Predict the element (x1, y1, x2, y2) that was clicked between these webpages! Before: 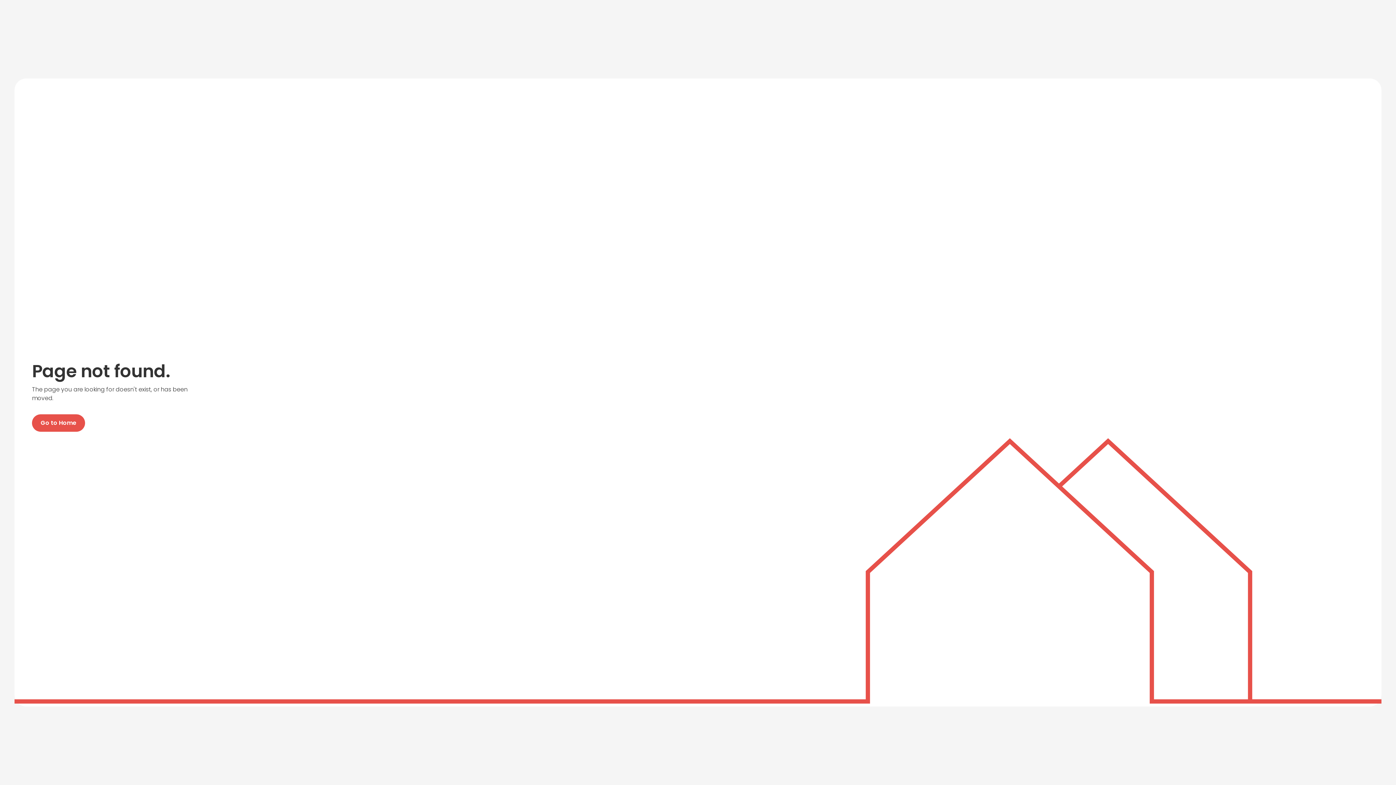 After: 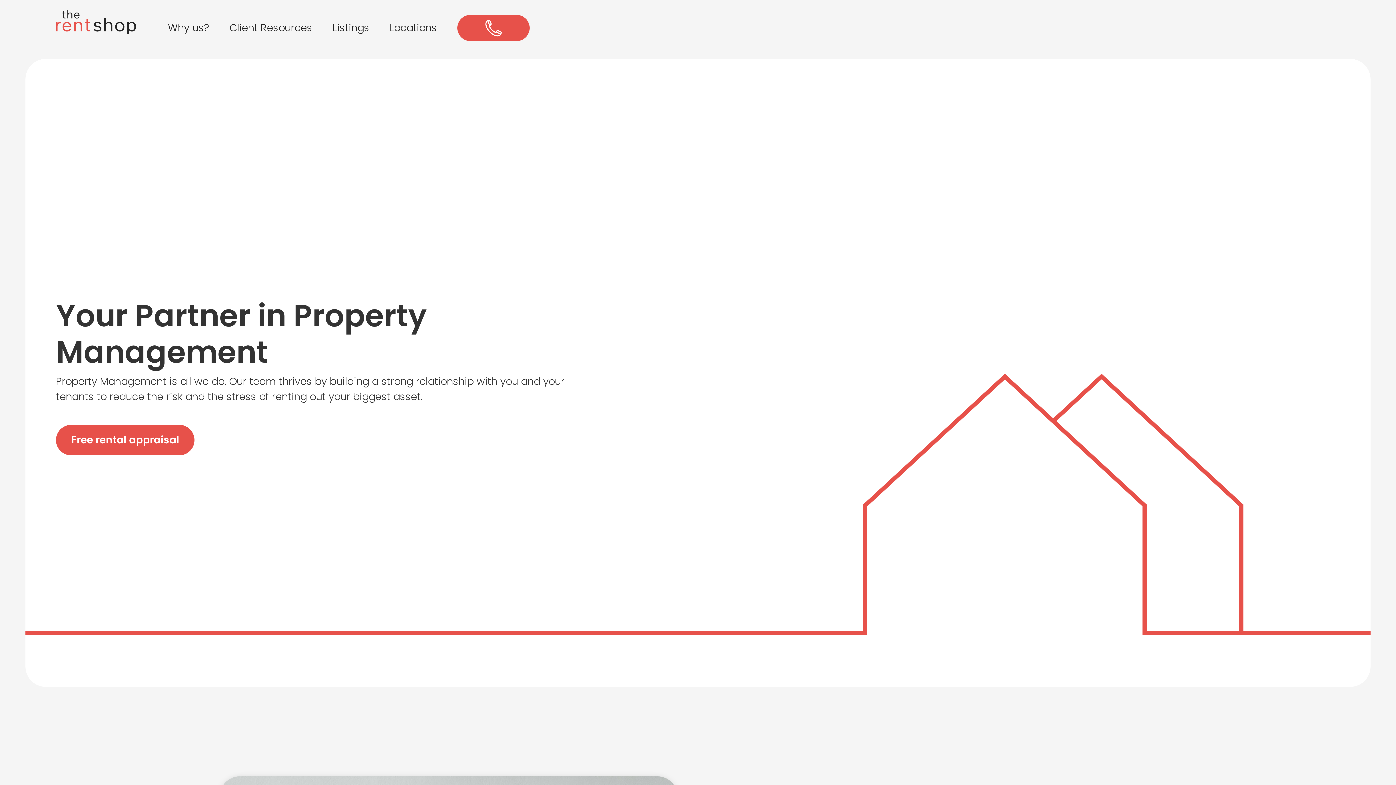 Action: bbox: (32, 414, 85, 431) label: Go to Home